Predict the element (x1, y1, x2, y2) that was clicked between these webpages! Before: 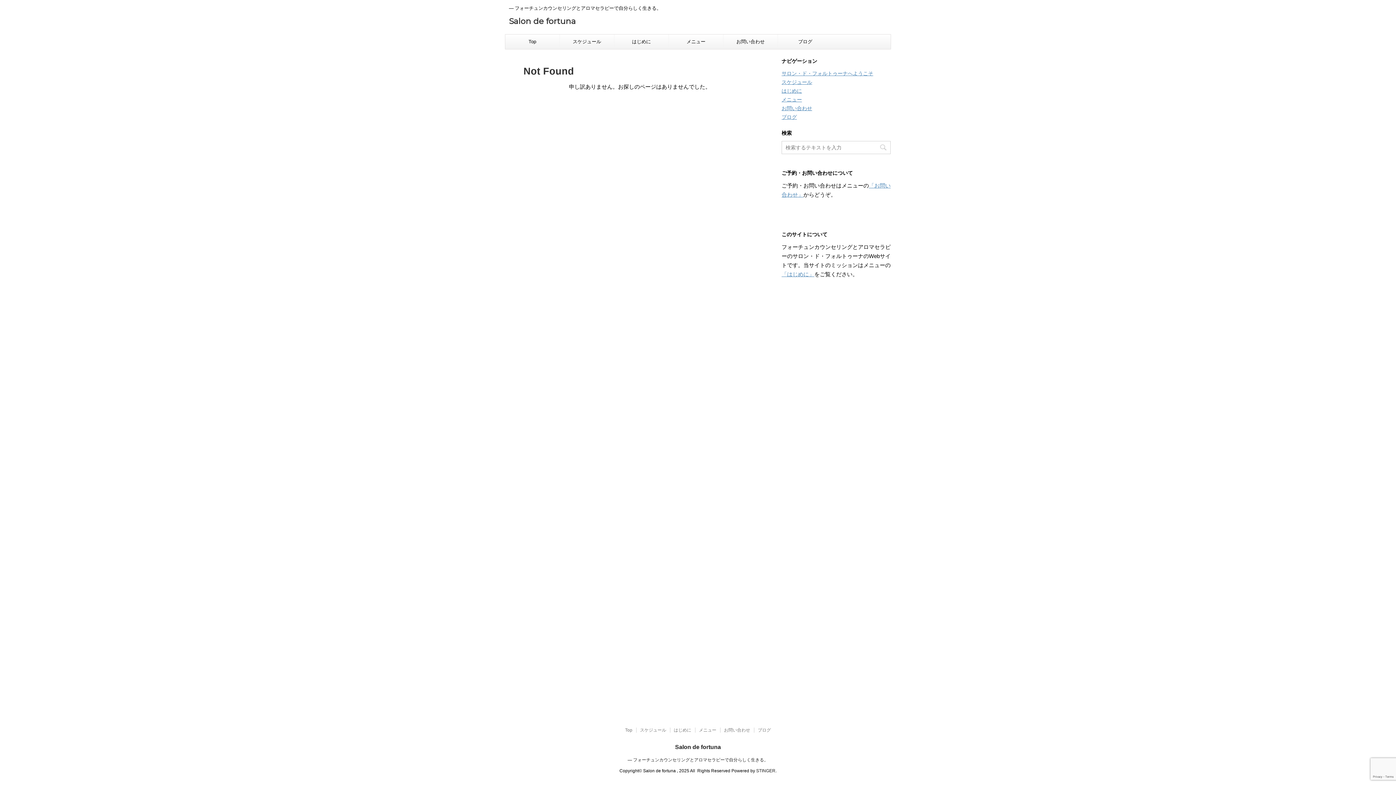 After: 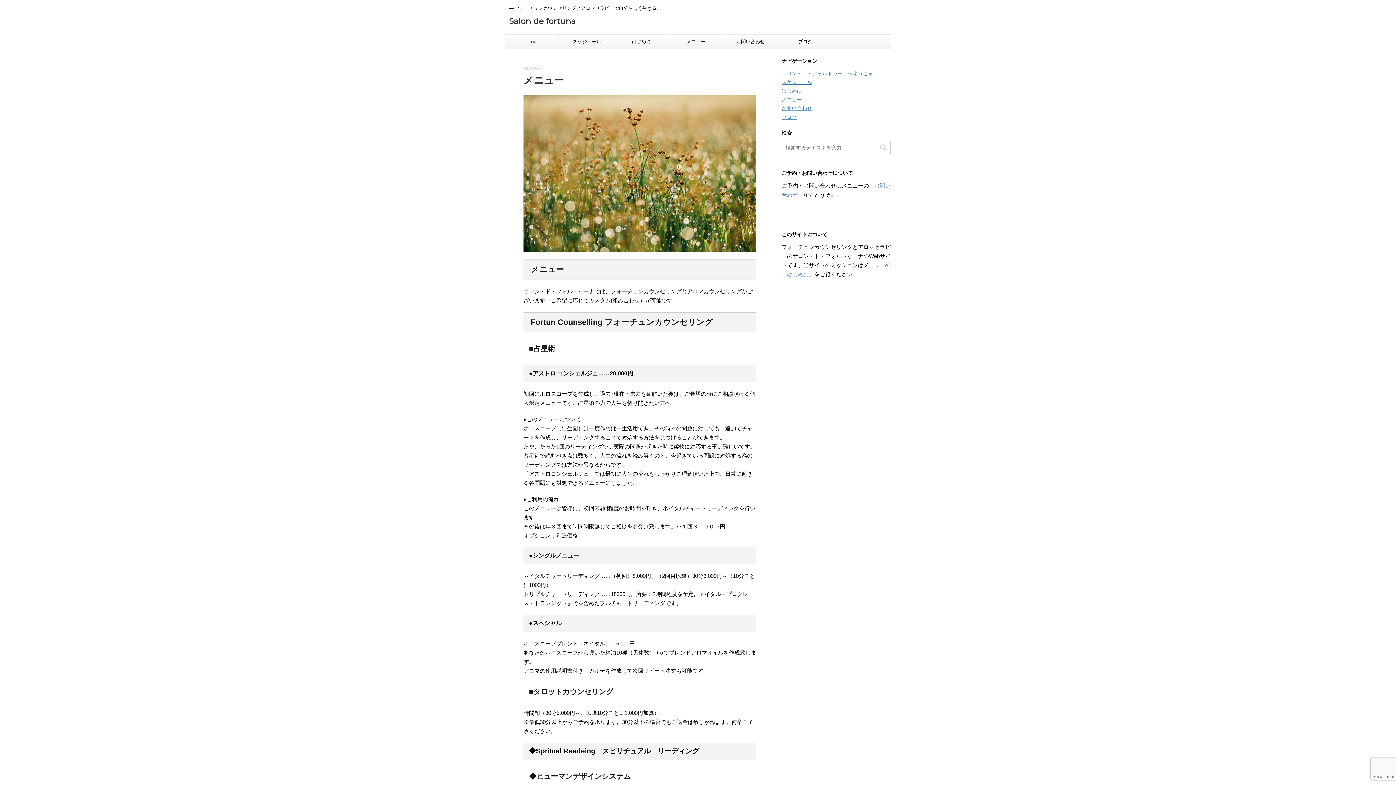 Action: label: メニュー bbox: (699, 728, 716, 733)